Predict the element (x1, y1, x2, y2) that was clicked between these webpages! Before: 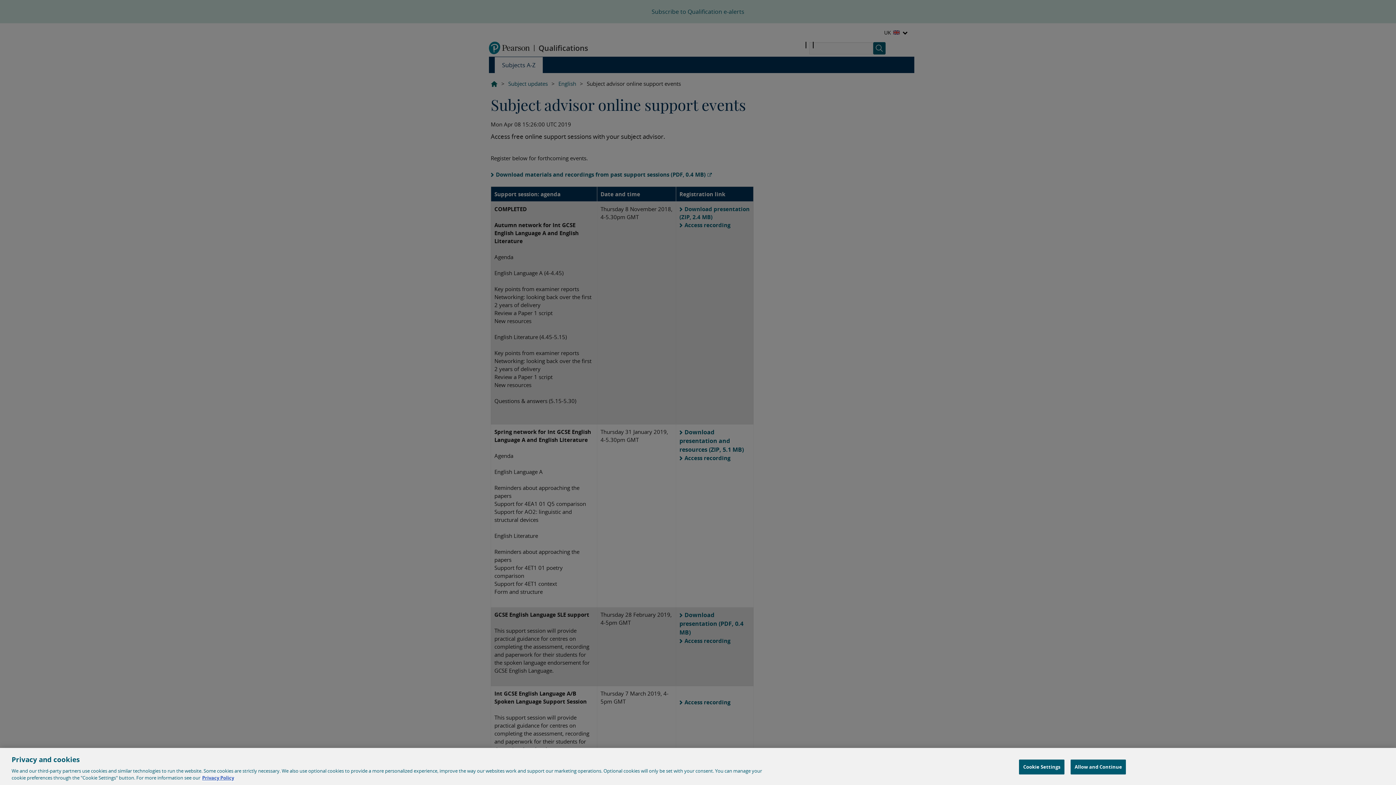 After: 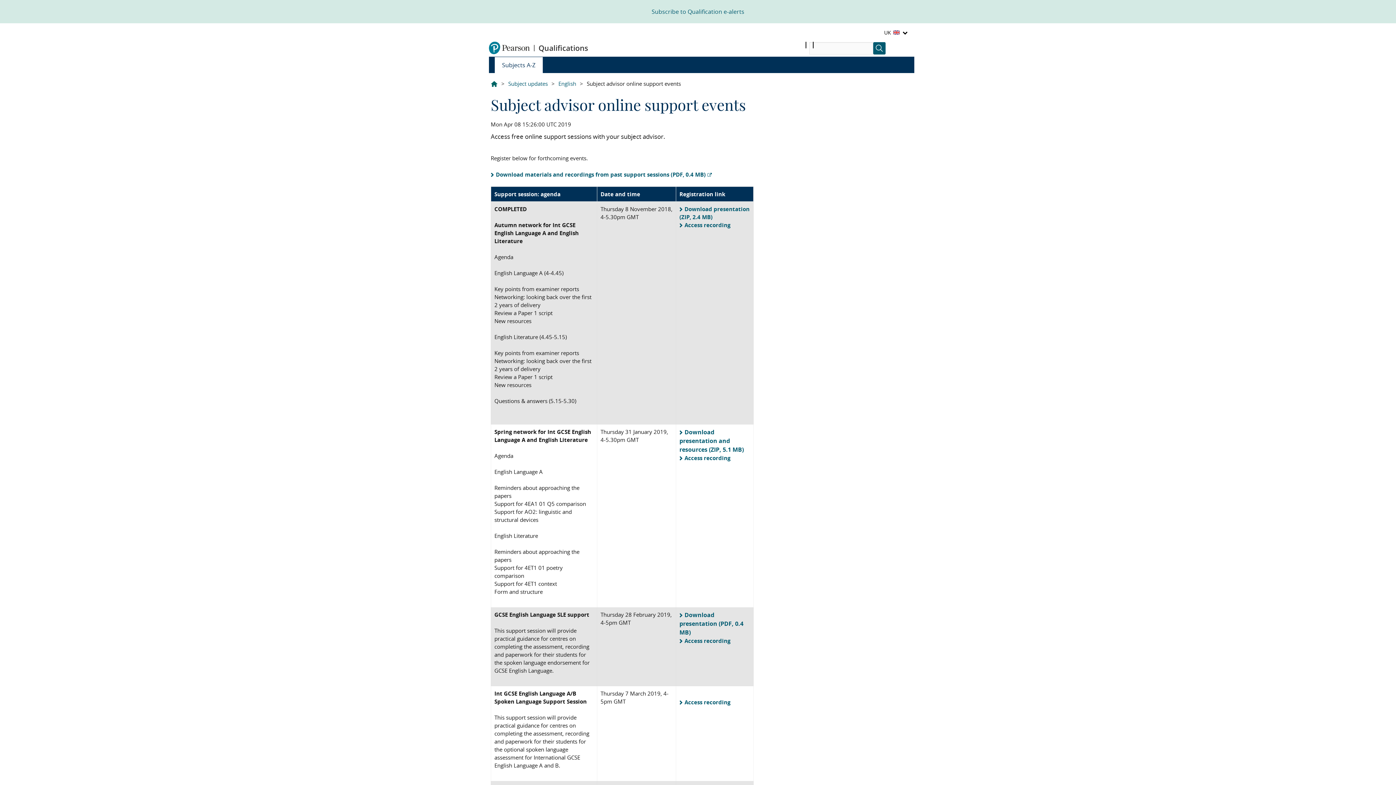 Action: bbox: (1070, 760, 1126, 774) label: Allow and Continue